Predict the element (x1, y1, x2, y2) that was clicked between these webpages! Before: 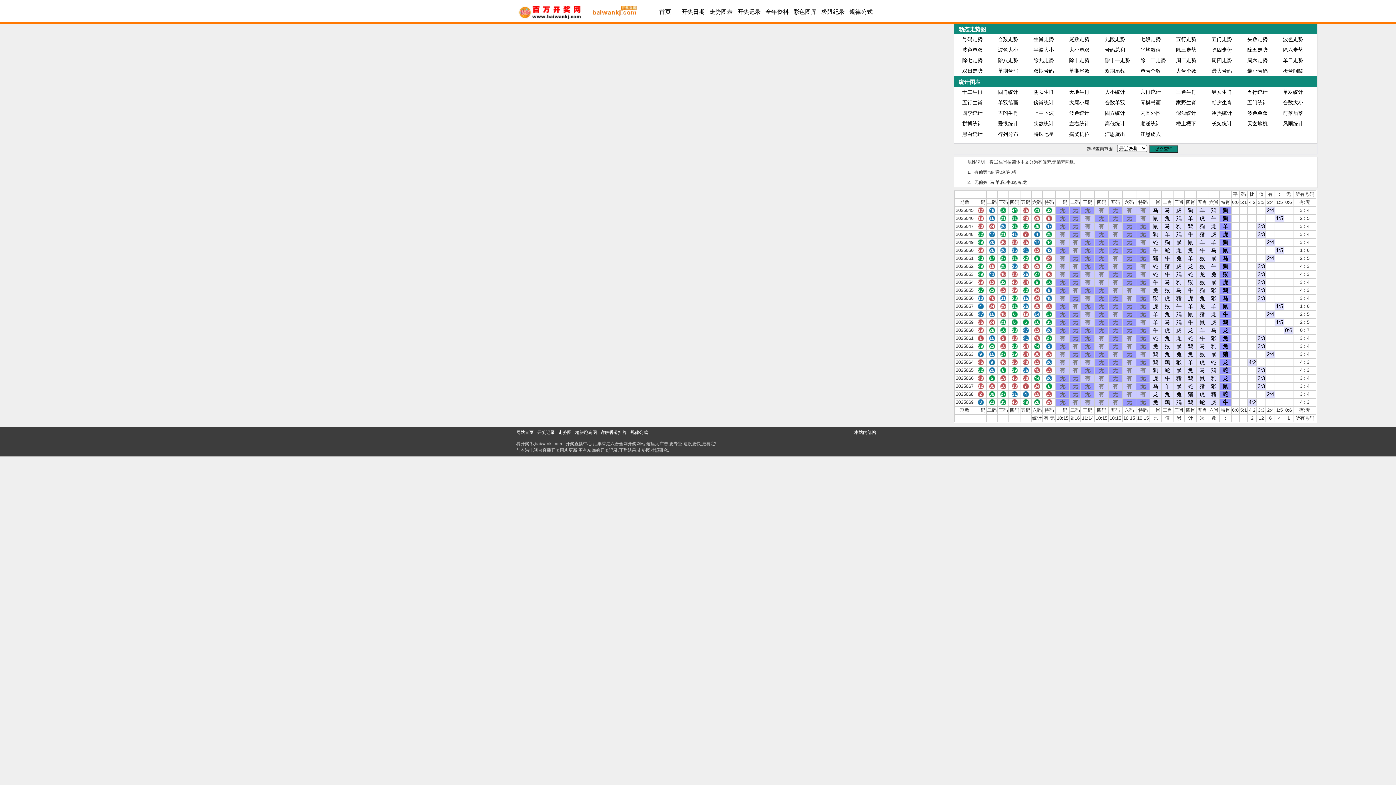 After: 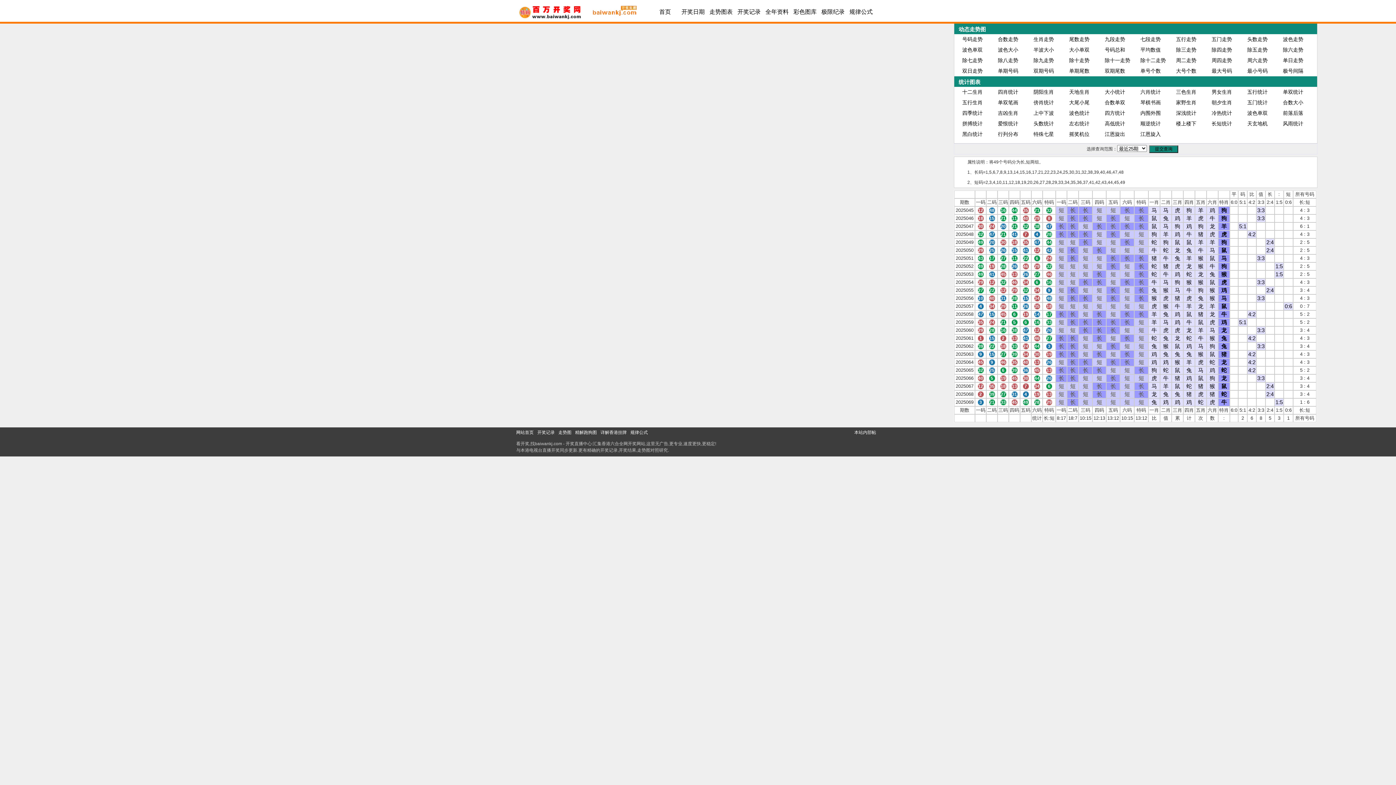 Action: bbox: (1205, 120, 1232, 126) label: 长短统计